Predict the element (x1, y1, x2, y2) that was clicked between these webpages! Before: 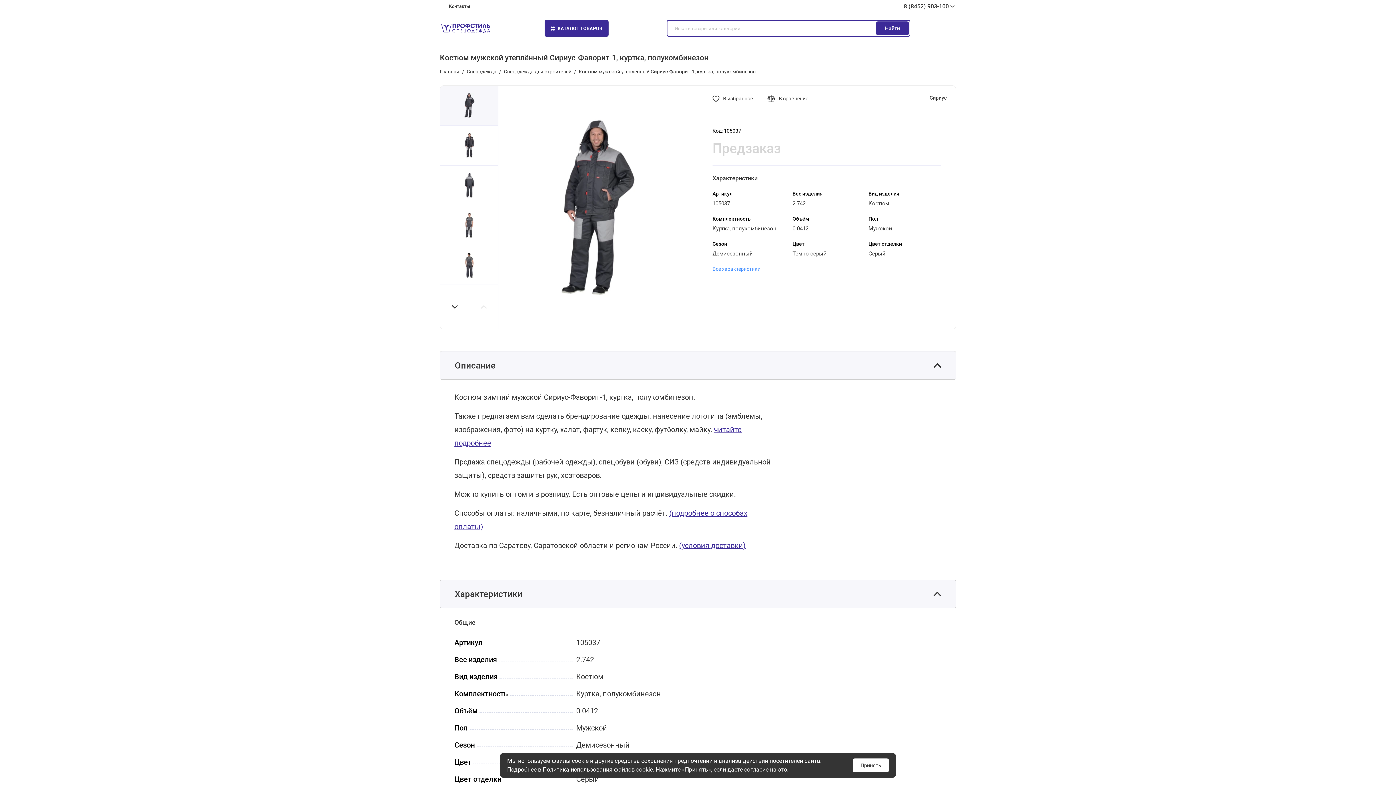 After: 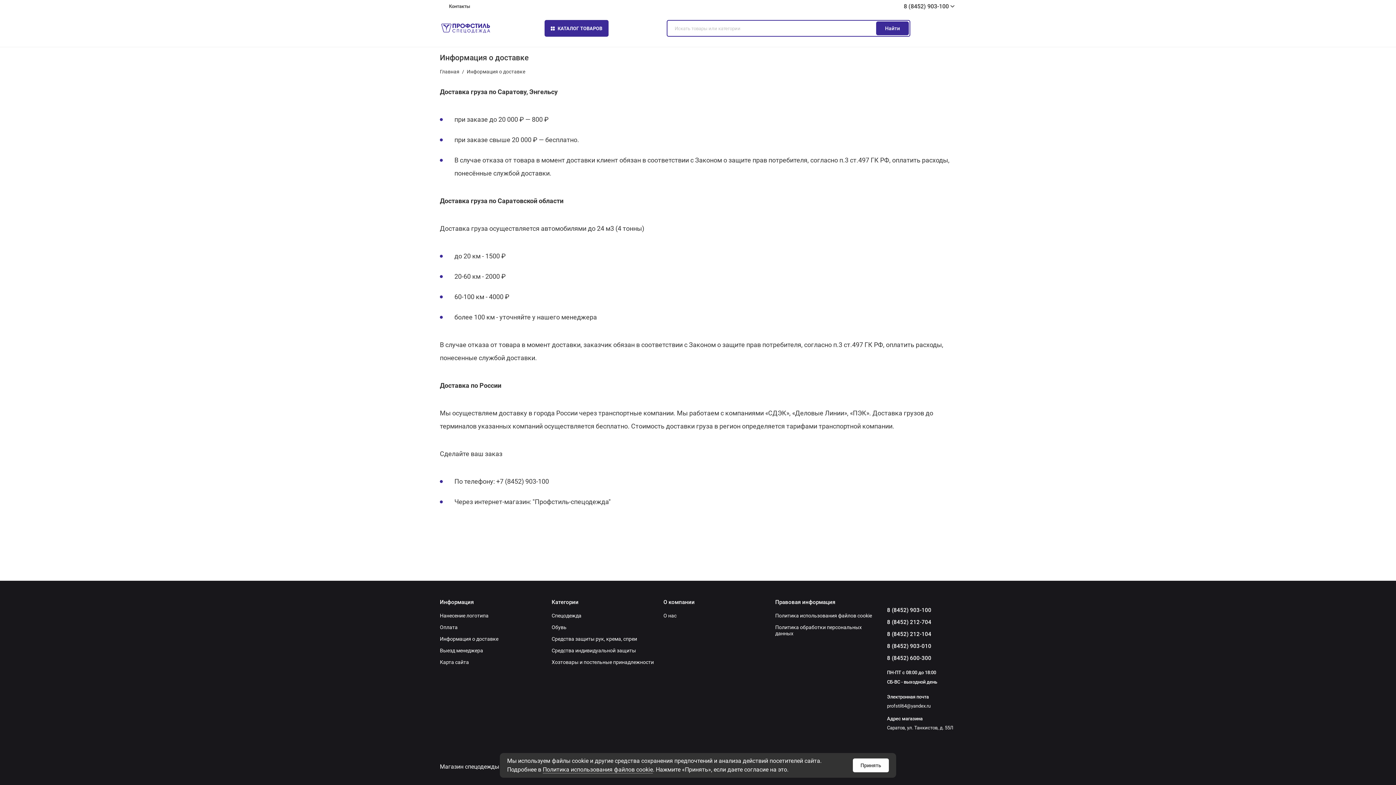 Action: bbox: (679, 541, 745, 550) label: (условия доставки)